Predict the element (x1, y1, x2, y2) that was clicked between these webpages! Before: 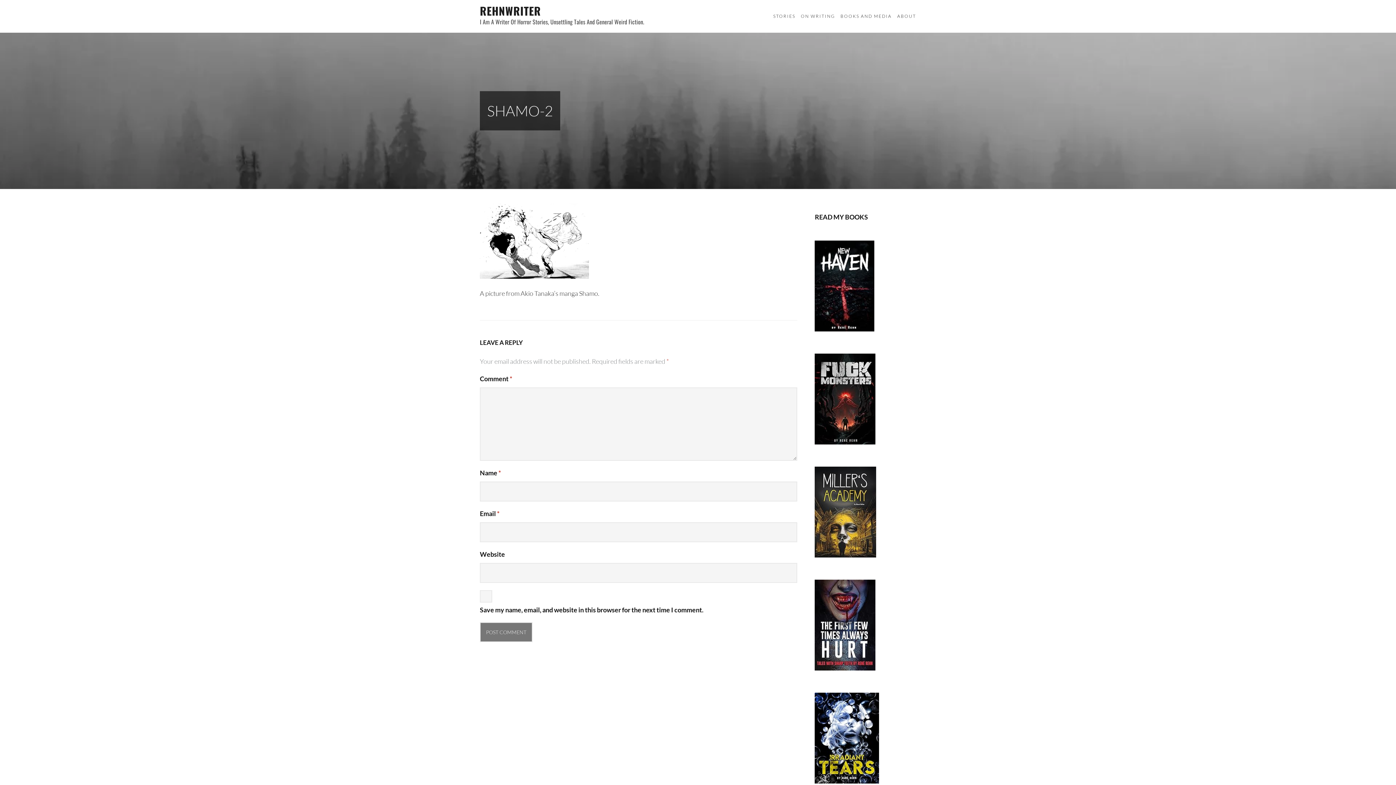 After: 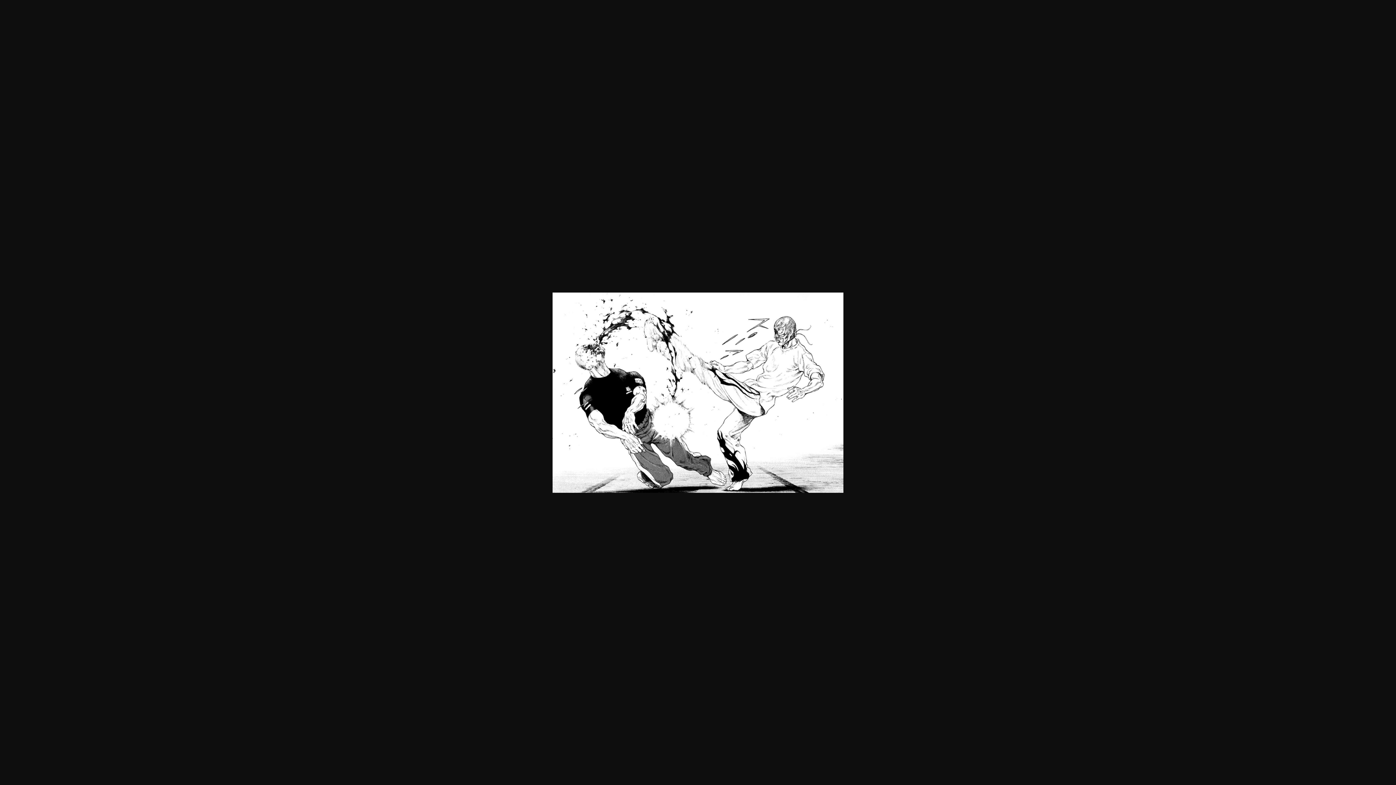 Action: bbox: (480, 272, 589, 280)